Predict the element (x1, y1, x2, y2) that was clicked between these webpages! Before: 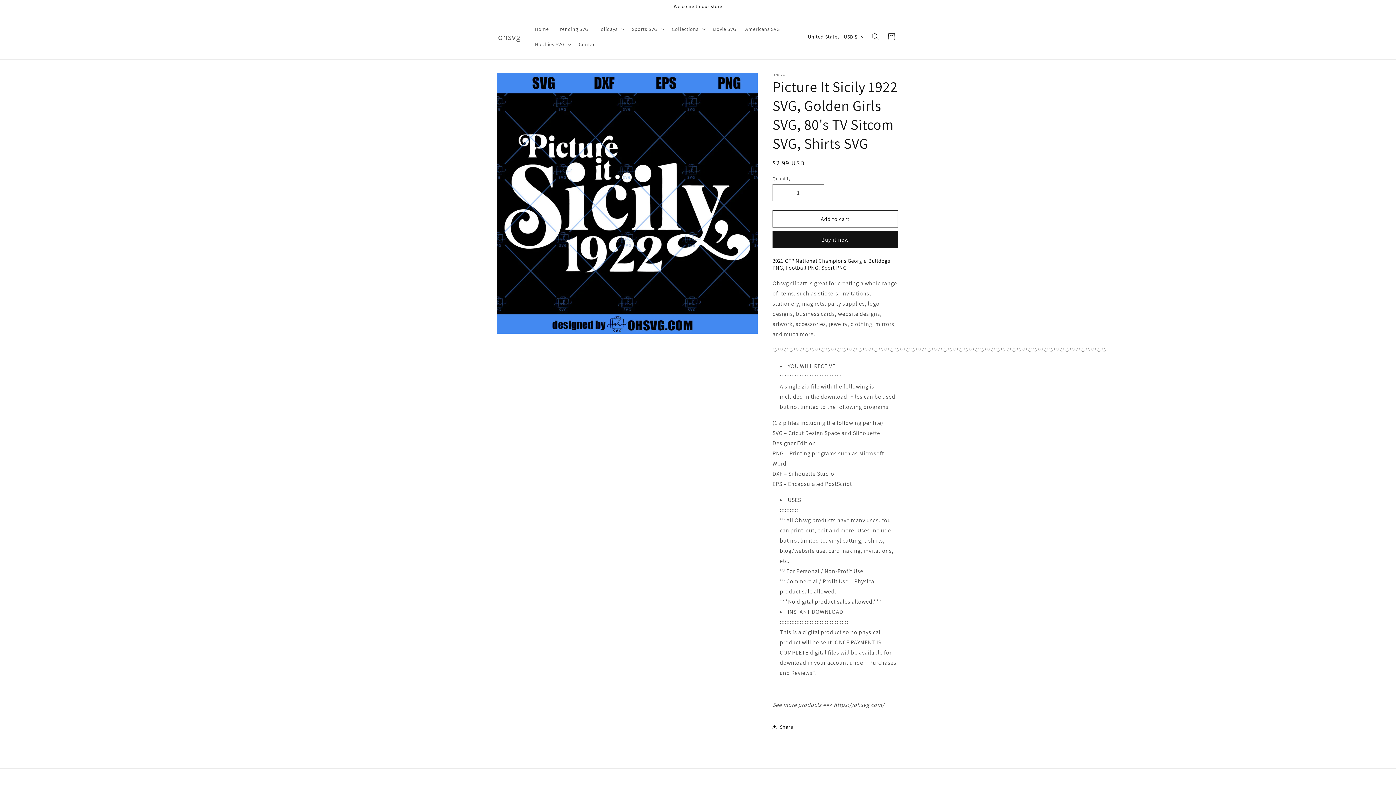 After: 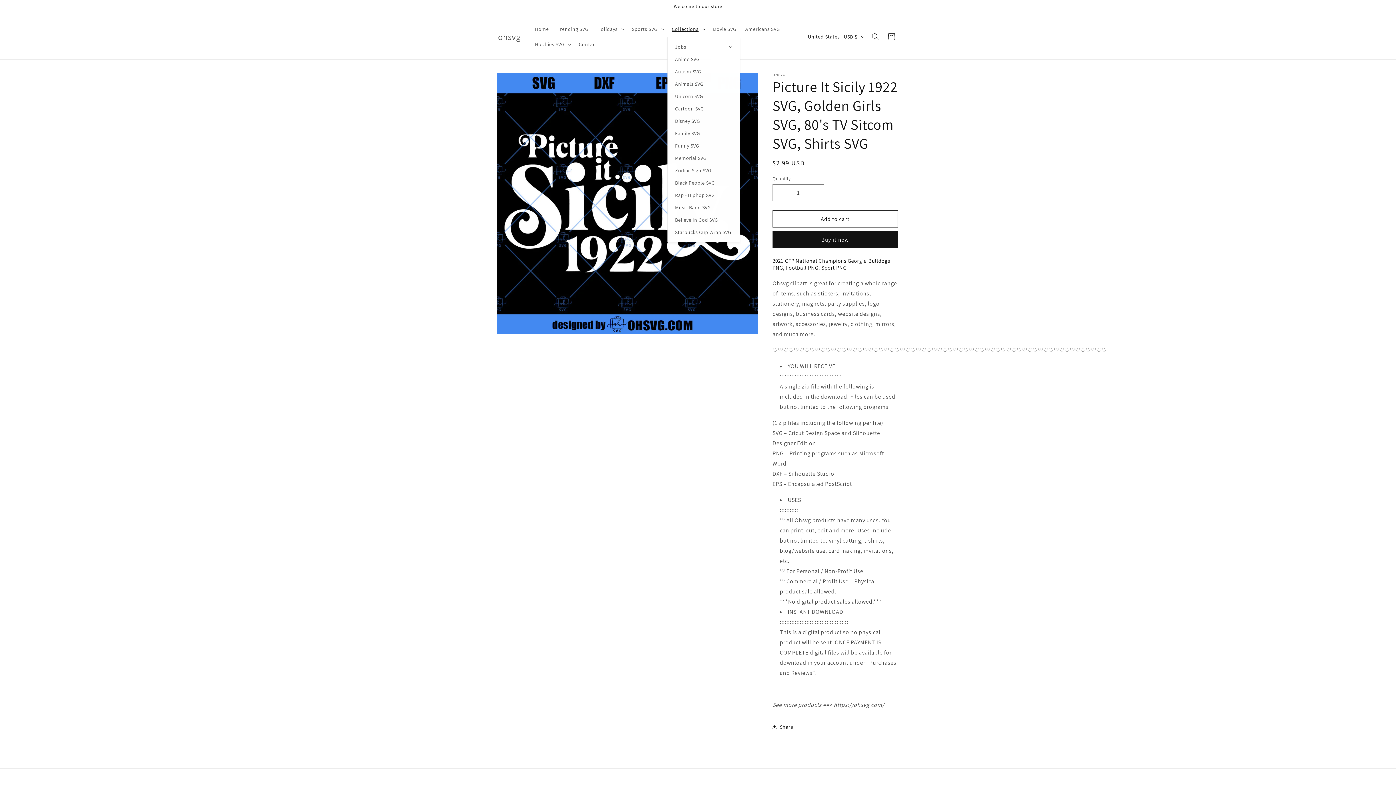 Action: bbox: (667, 21, 708, 36) label: Collections